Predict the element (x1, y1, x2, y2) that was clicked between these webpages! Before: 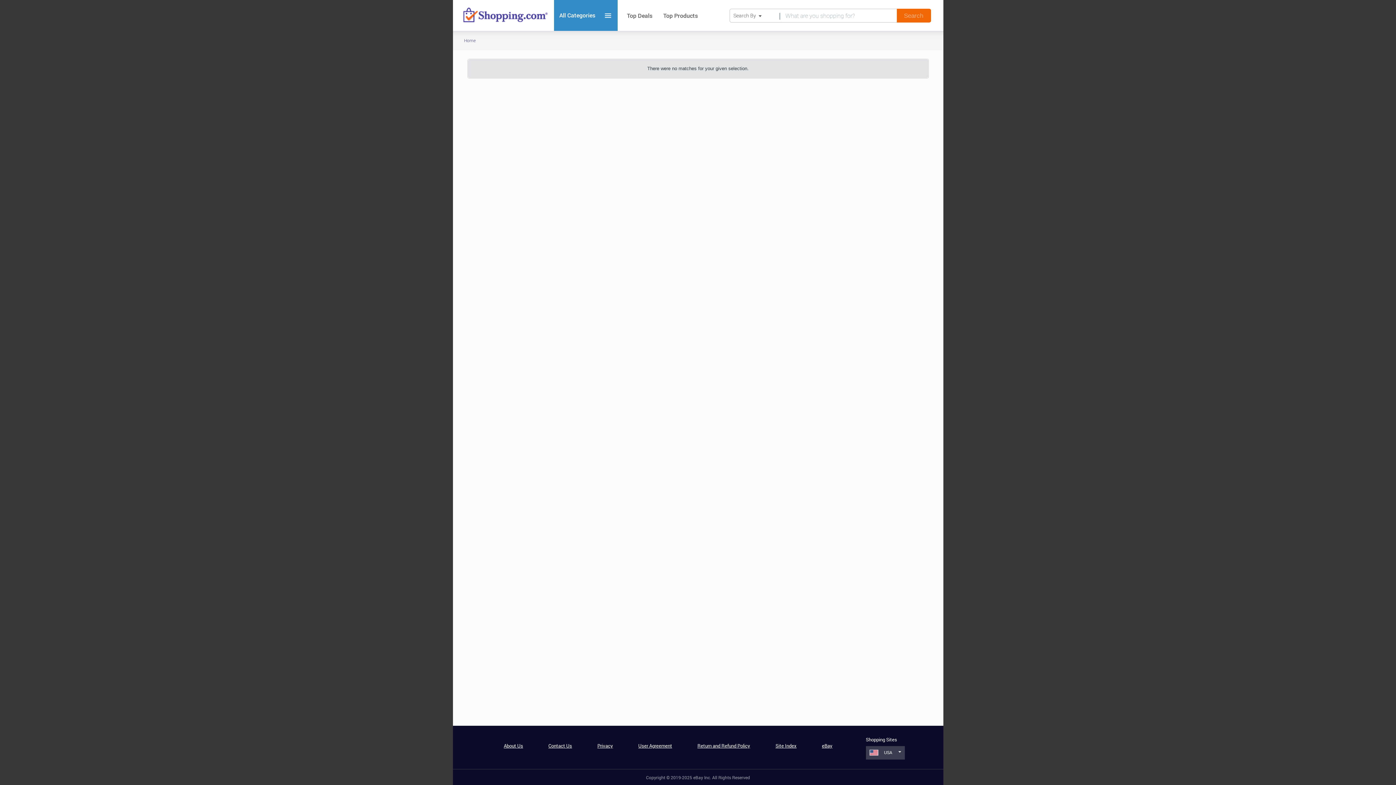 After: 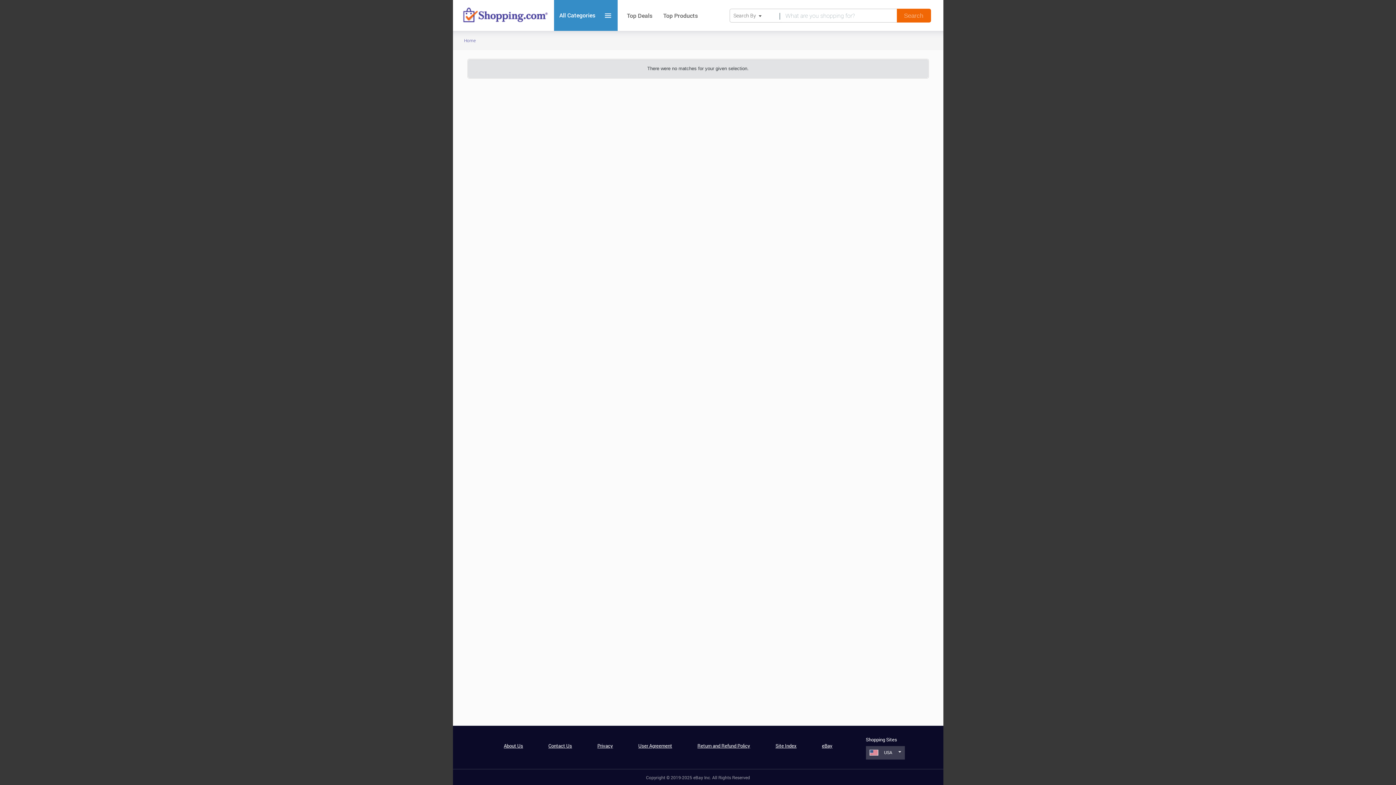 Action: label: User Agreement bbox: (638, 742, 672, 749)